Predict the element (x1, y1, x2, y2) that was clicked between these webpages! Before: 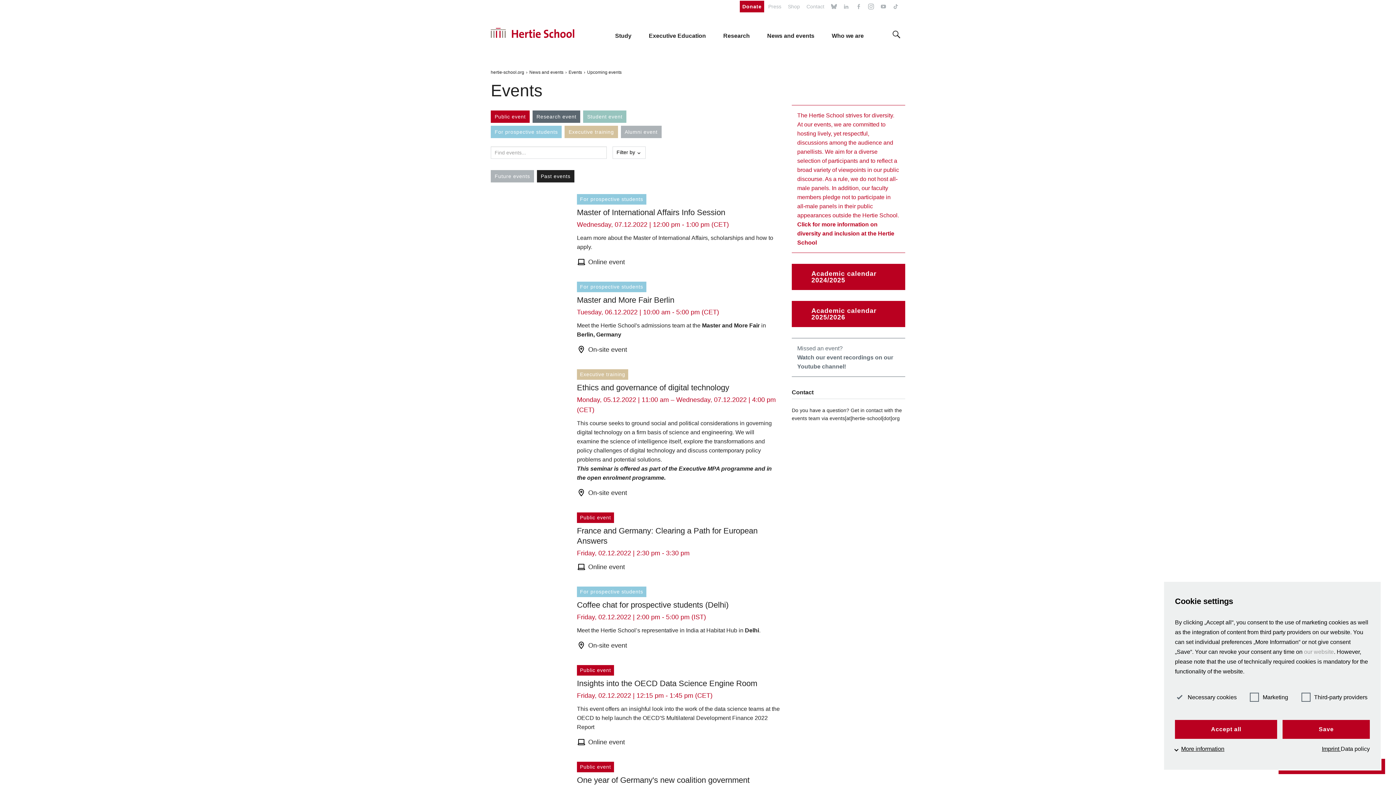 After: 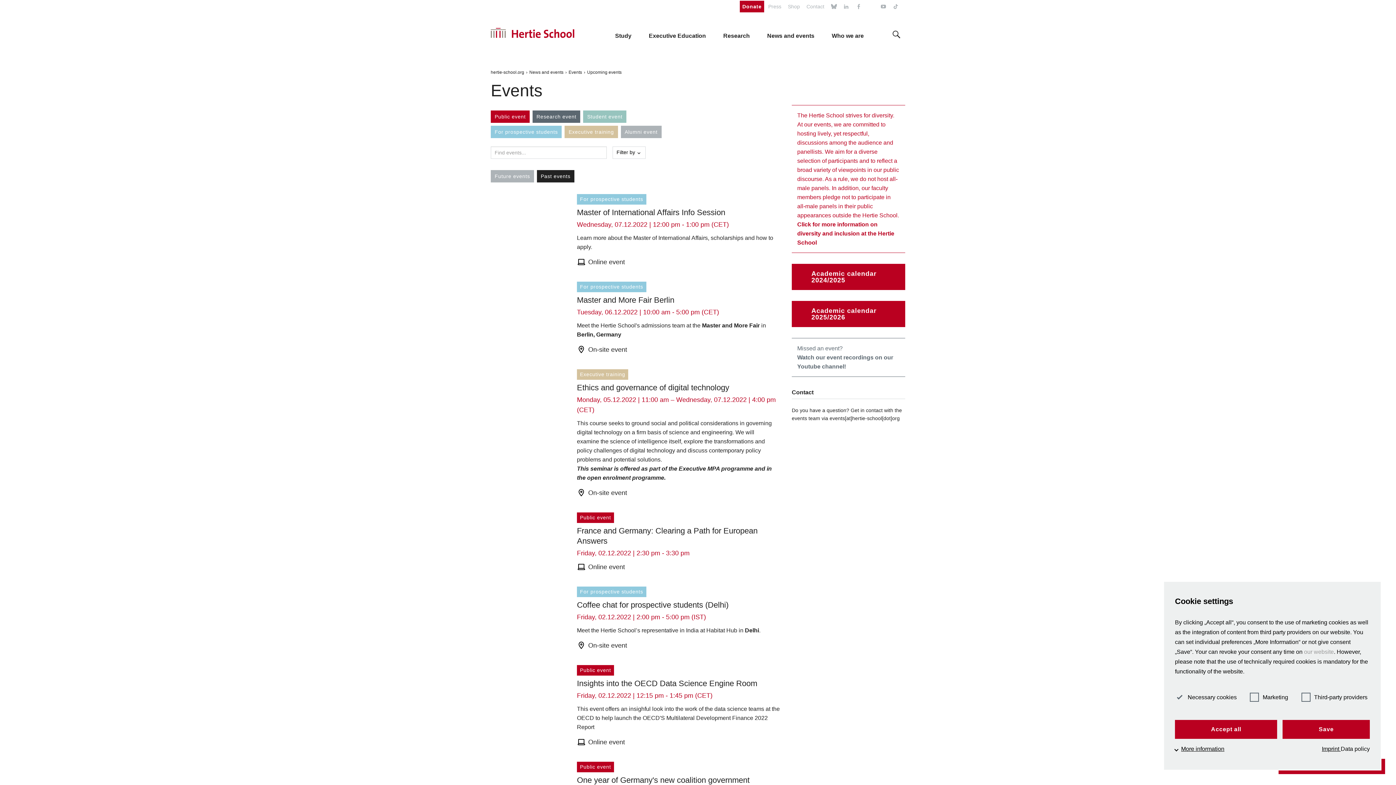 Action: bbox: (865, 1, 876, 13)